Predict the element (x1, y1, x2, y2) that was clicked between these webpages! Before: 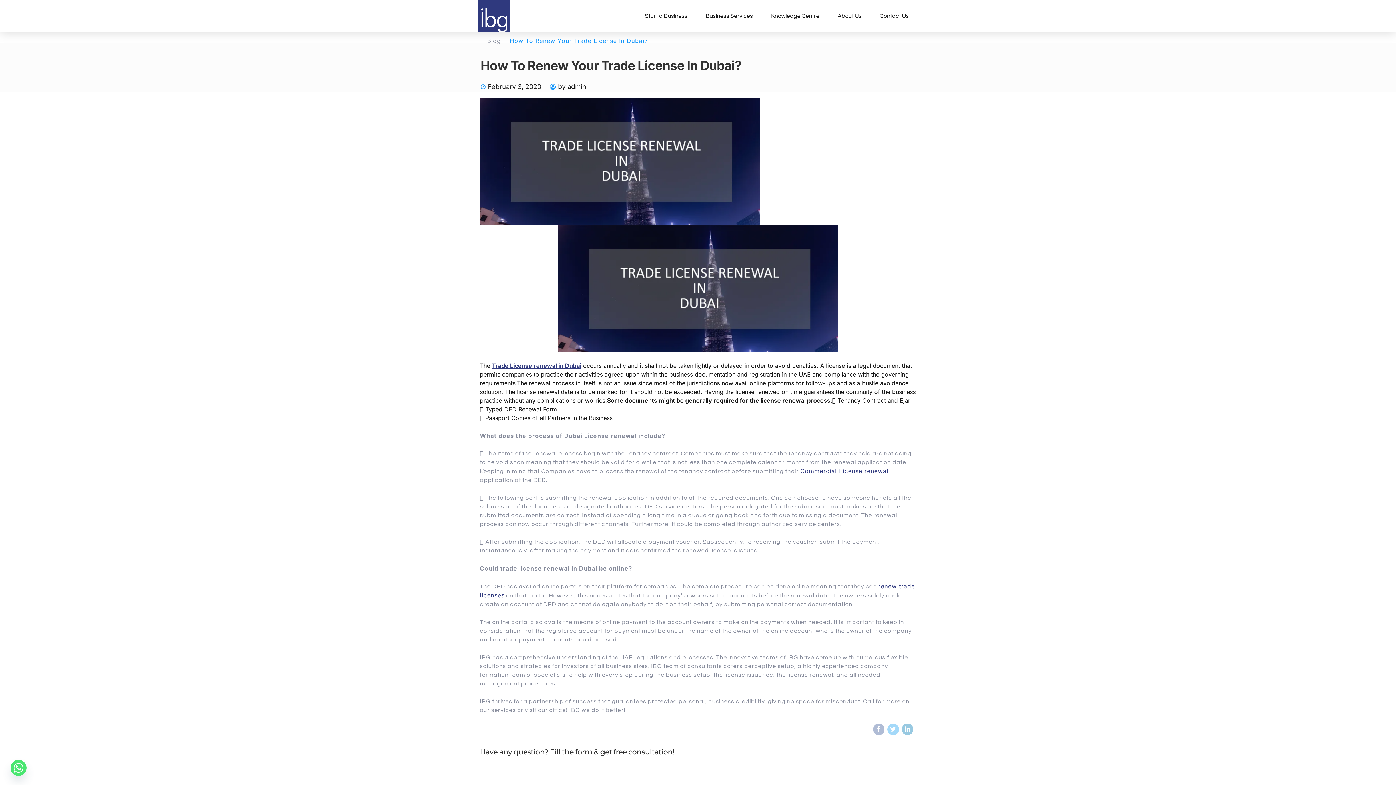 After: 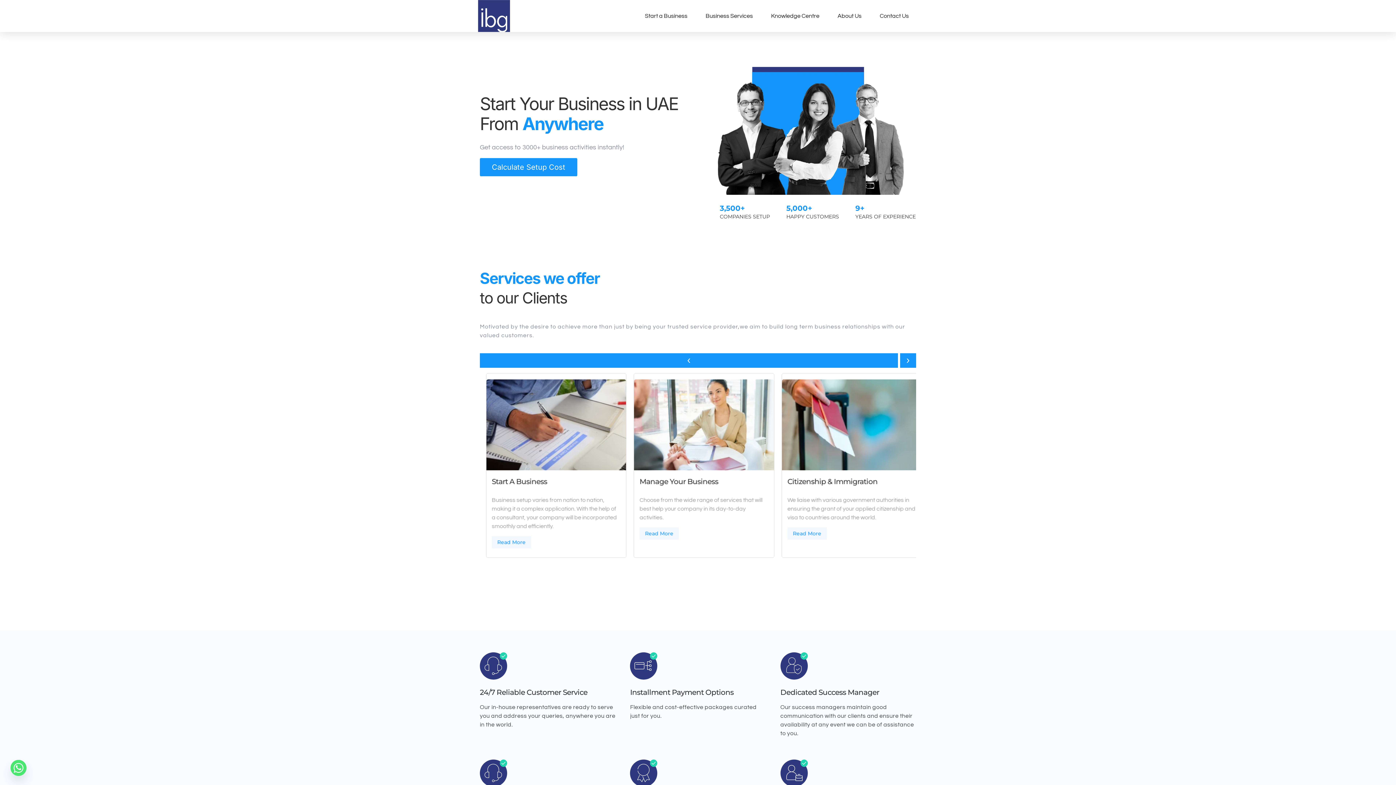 Action: bbox: (478, 0, 510, 32)